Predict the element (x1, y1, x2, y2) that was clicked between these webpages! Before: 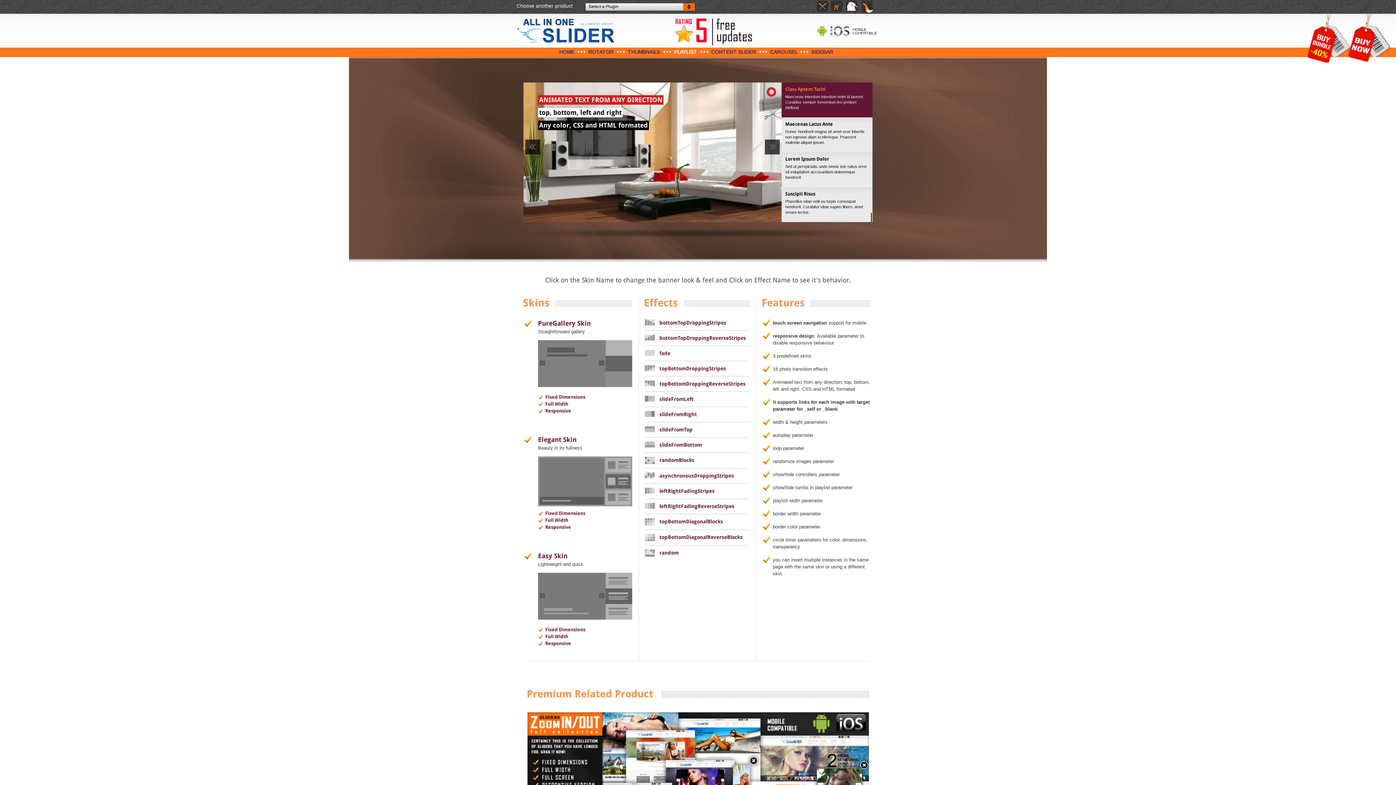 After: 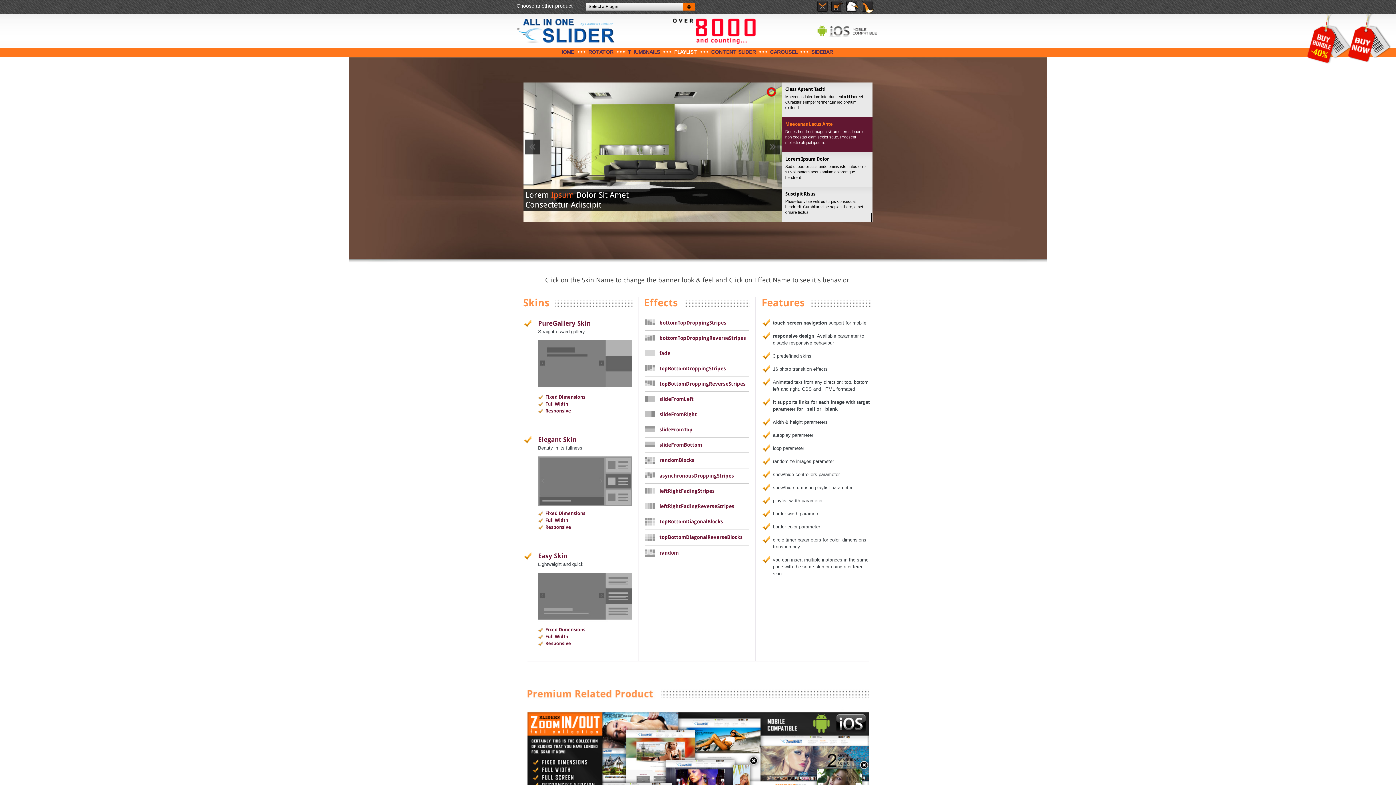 Action: bbox: (659, 457, 694, 463) label: randomBlocks